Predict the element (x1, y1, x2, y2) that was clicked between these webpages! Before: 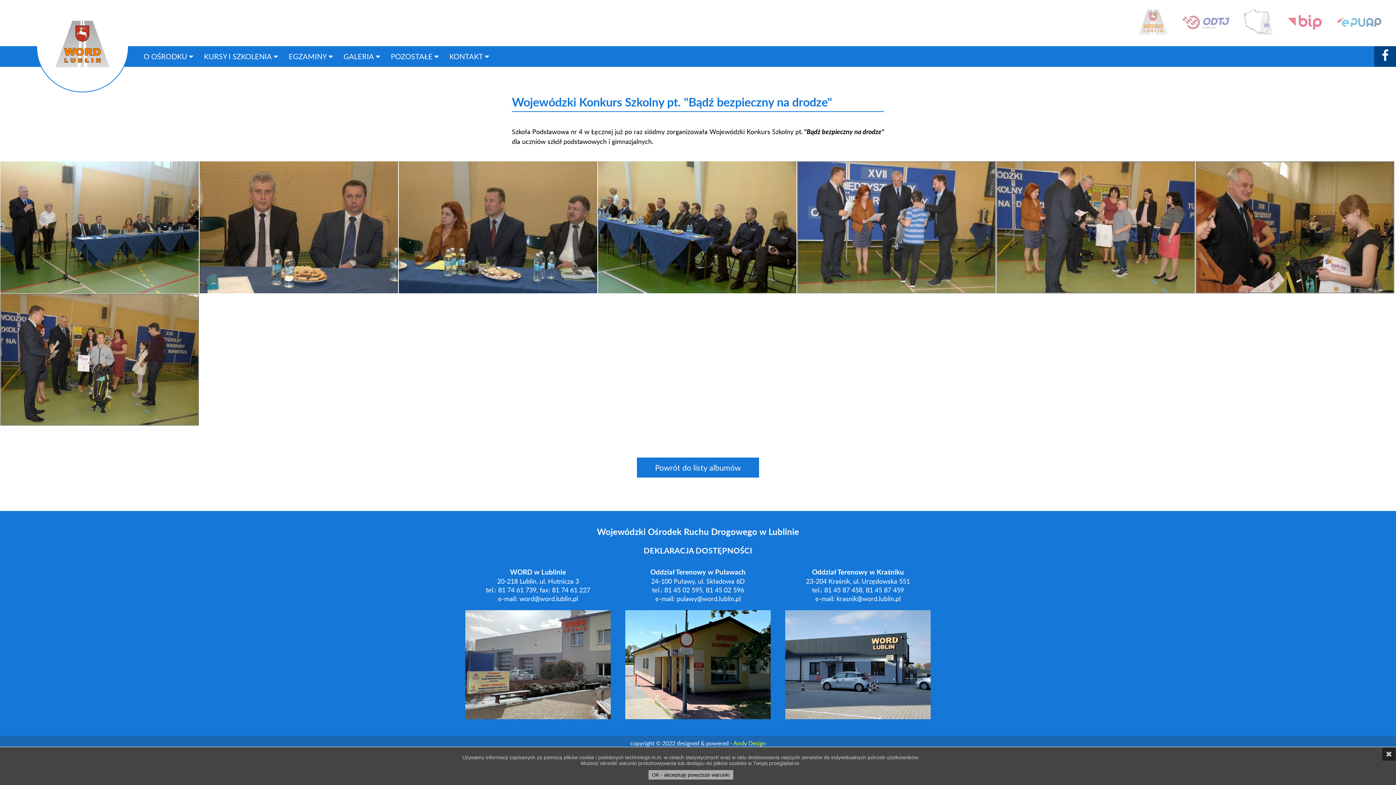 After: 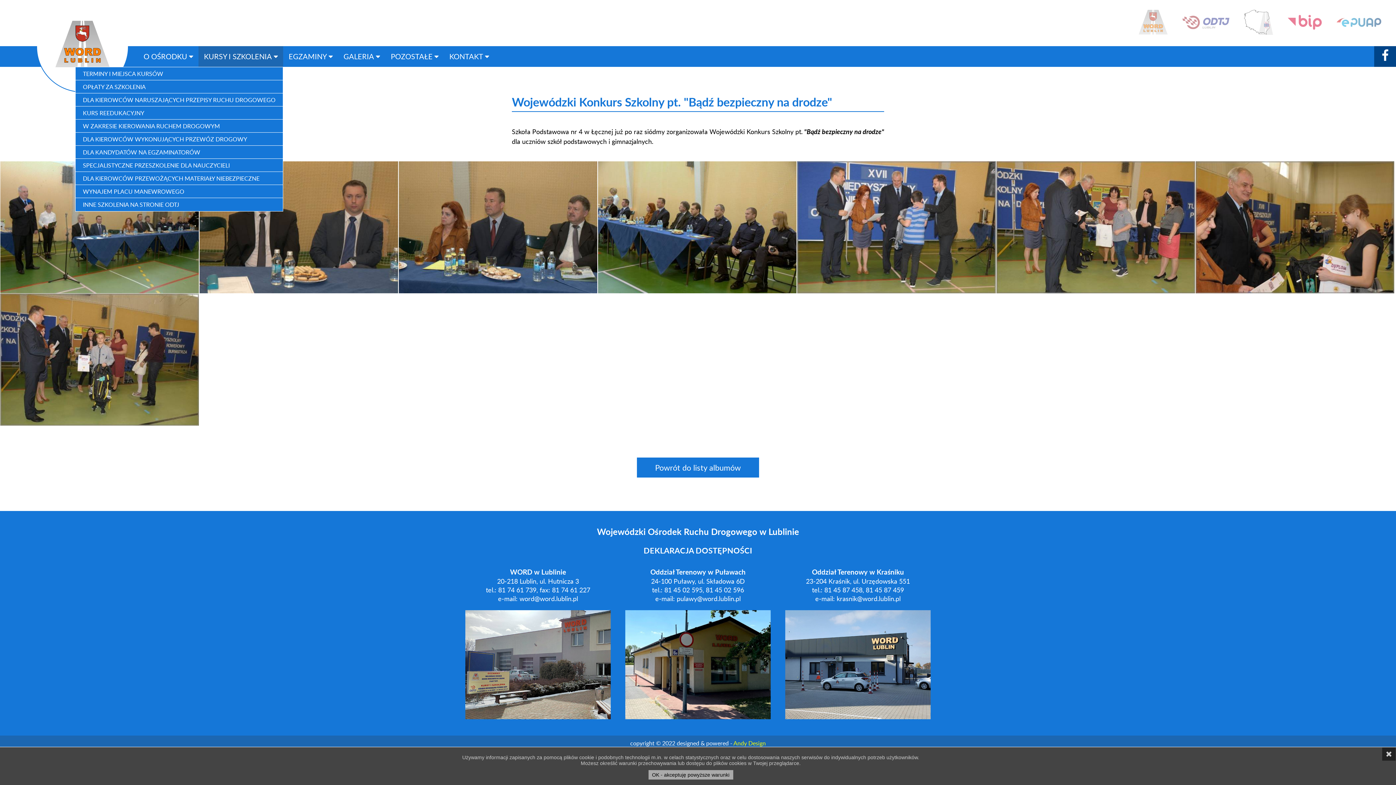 Action: label: KURSY I SZKOLENIA bbox: (198, 46, 283, 66)